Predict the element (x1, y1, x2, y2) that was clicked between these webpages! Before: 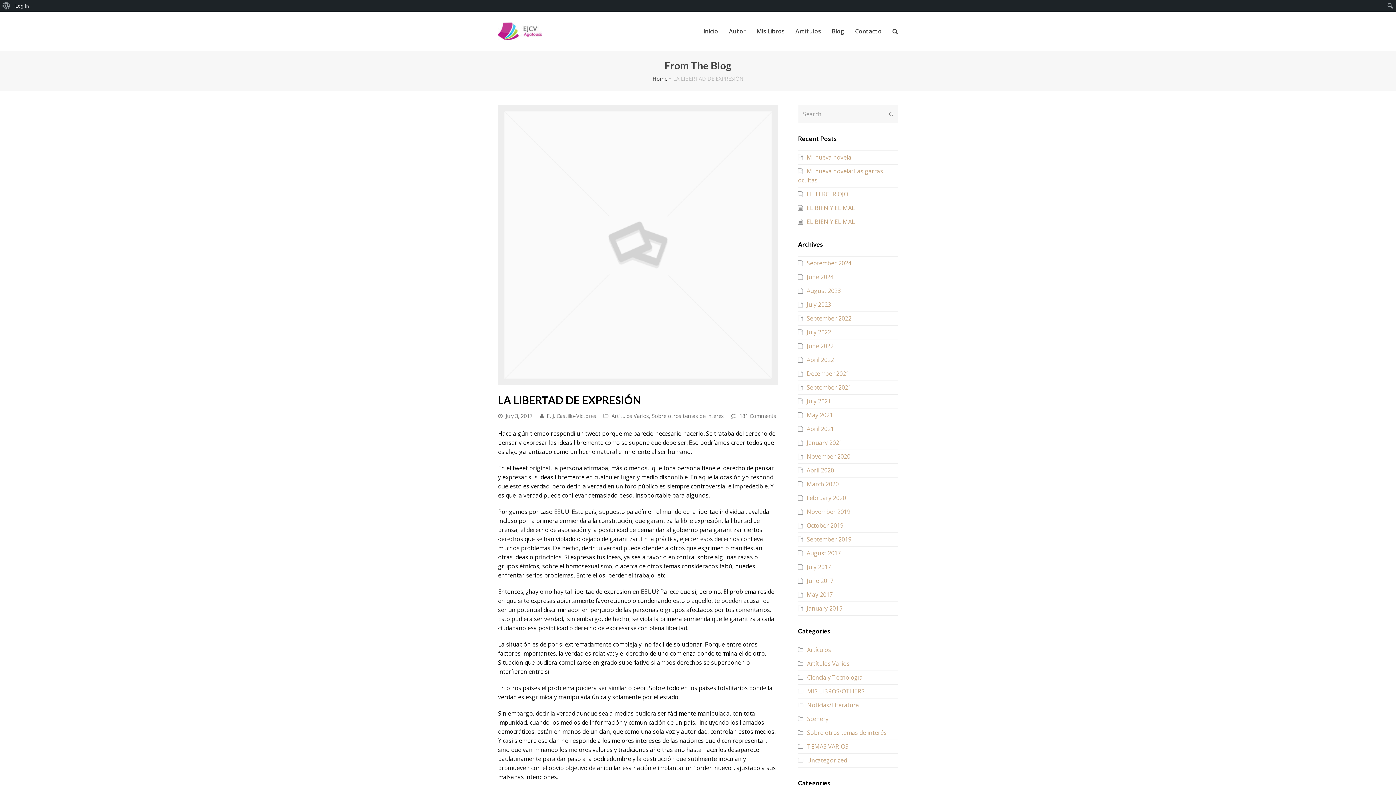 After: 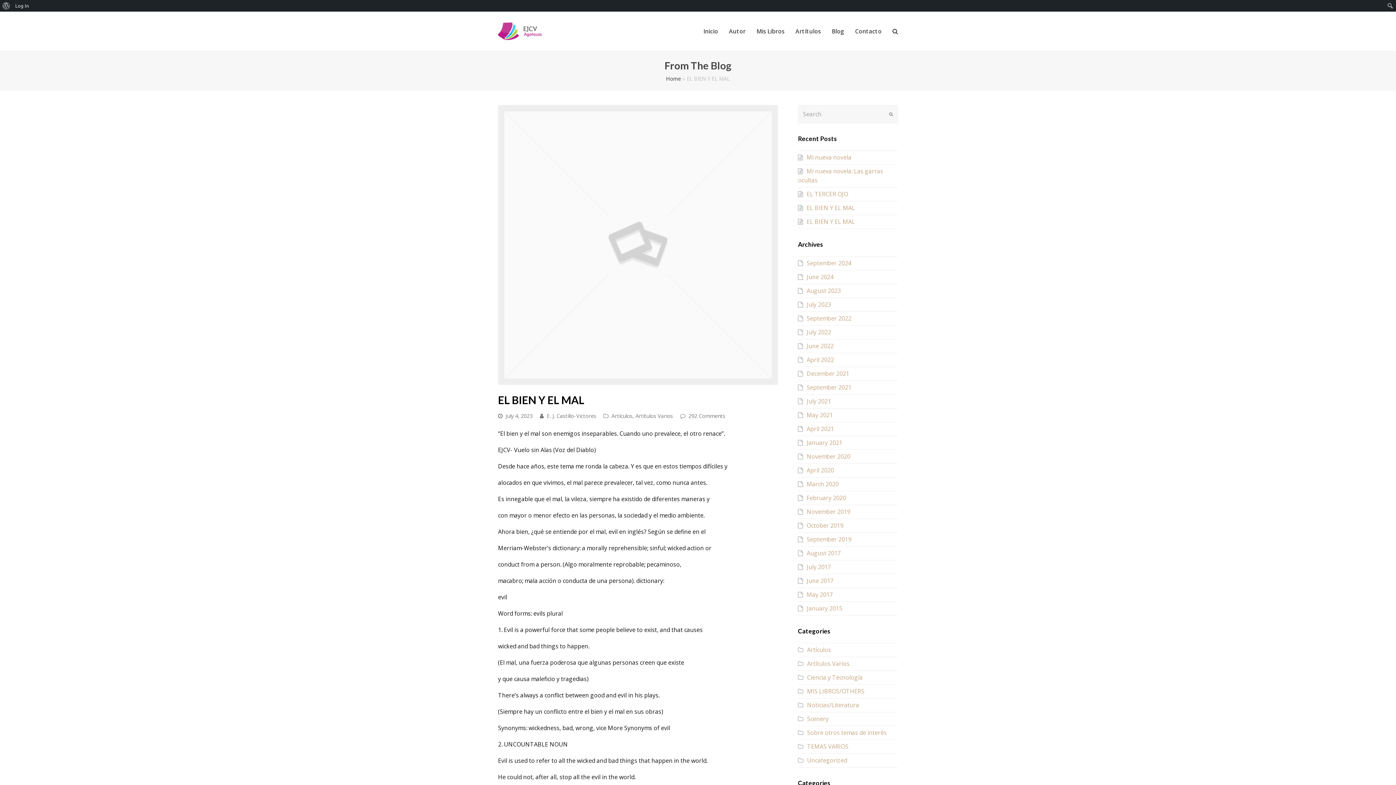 Action: bbox: (798, 217, 855, 225) label: EL BIEN Y EL MAL